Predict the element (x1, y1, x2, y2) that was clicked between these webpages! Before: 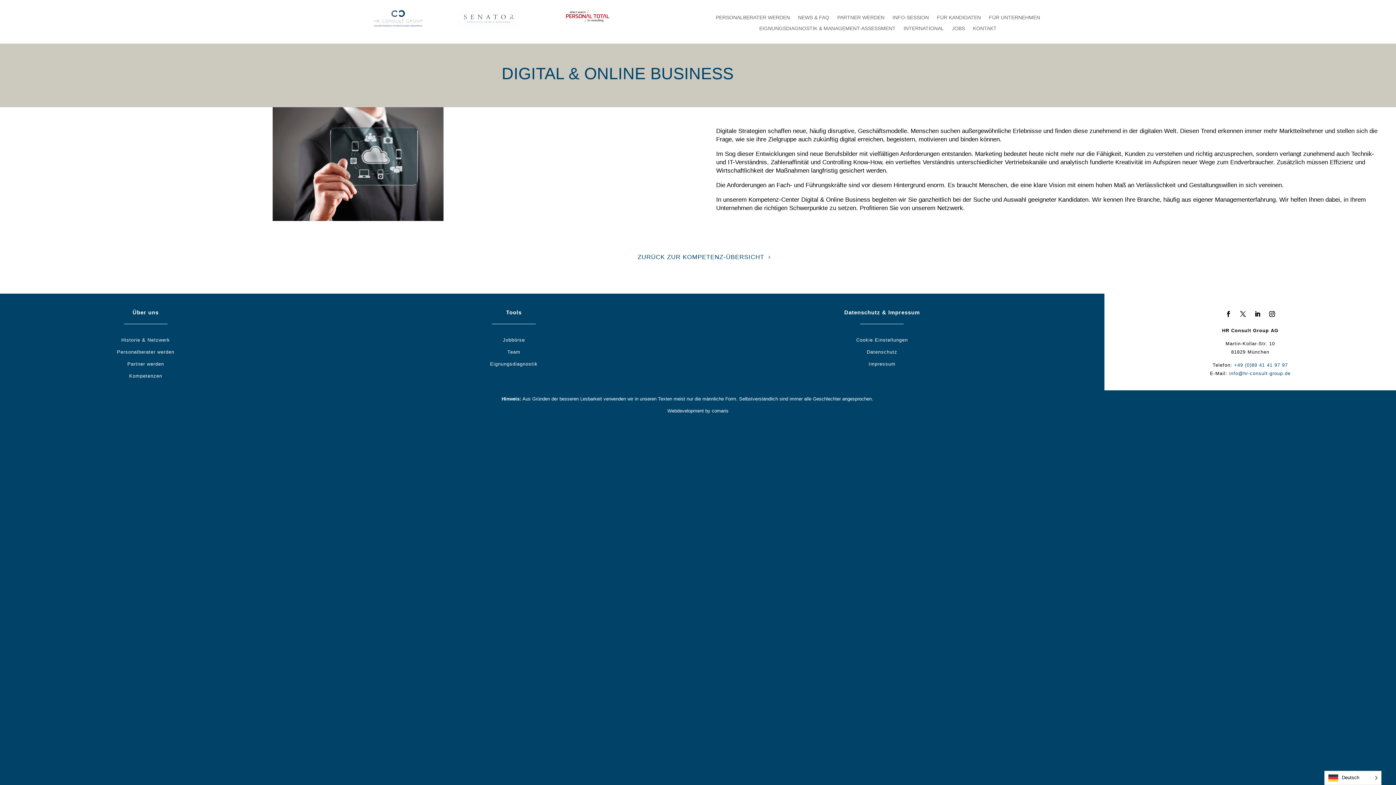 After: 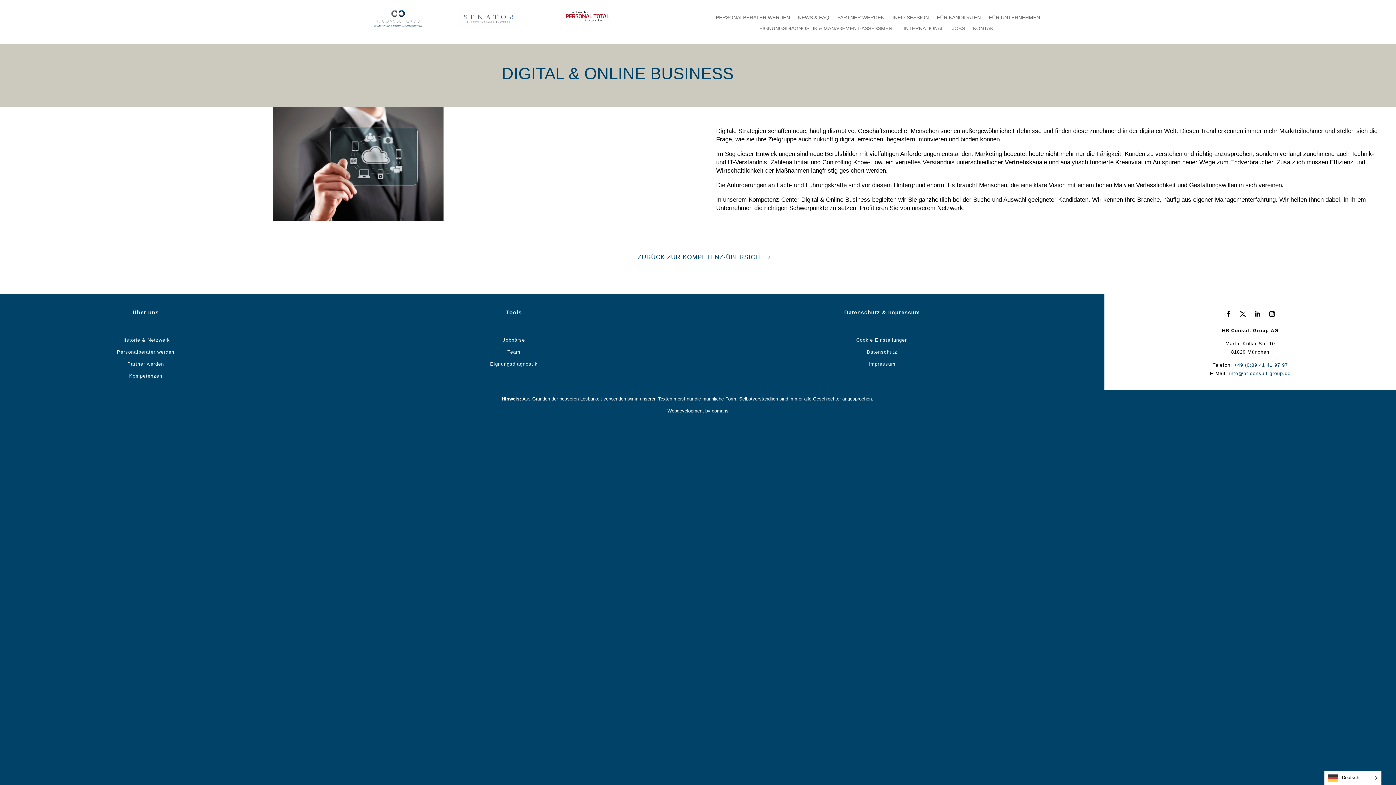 Action: bbox: (566, 17, 609, 23)